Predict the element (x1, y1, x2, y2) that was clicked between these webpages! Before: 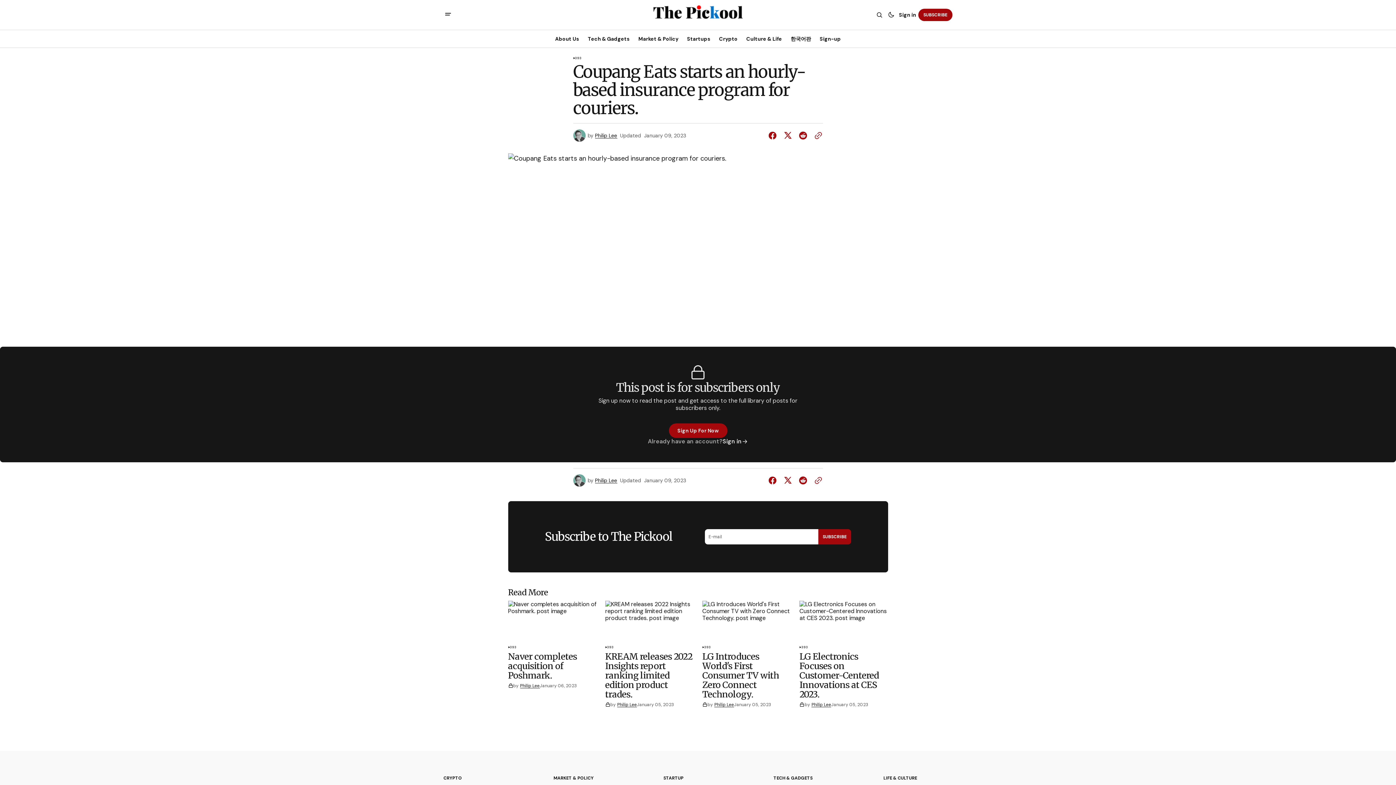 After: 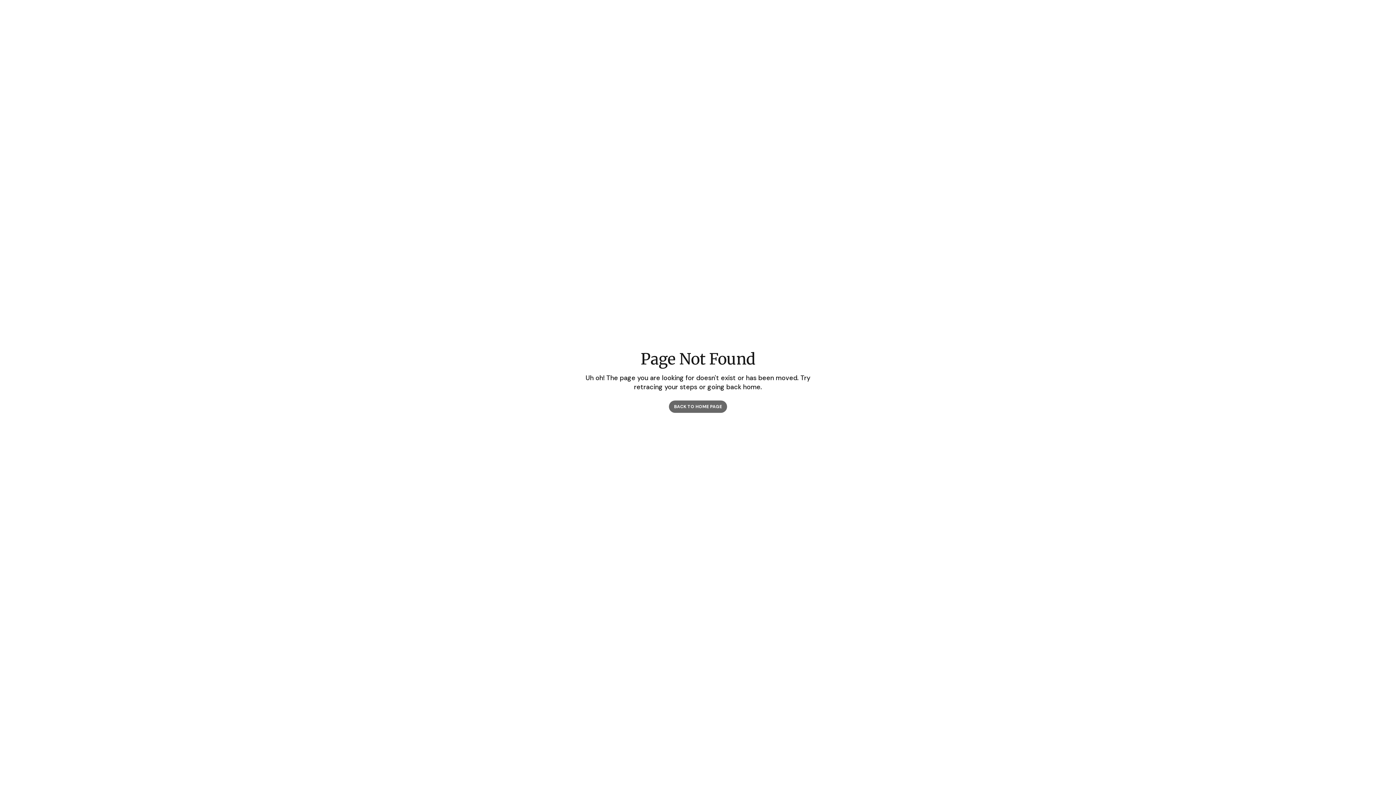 Action: label: Sign in bbox: (722, 438, 748, 445)